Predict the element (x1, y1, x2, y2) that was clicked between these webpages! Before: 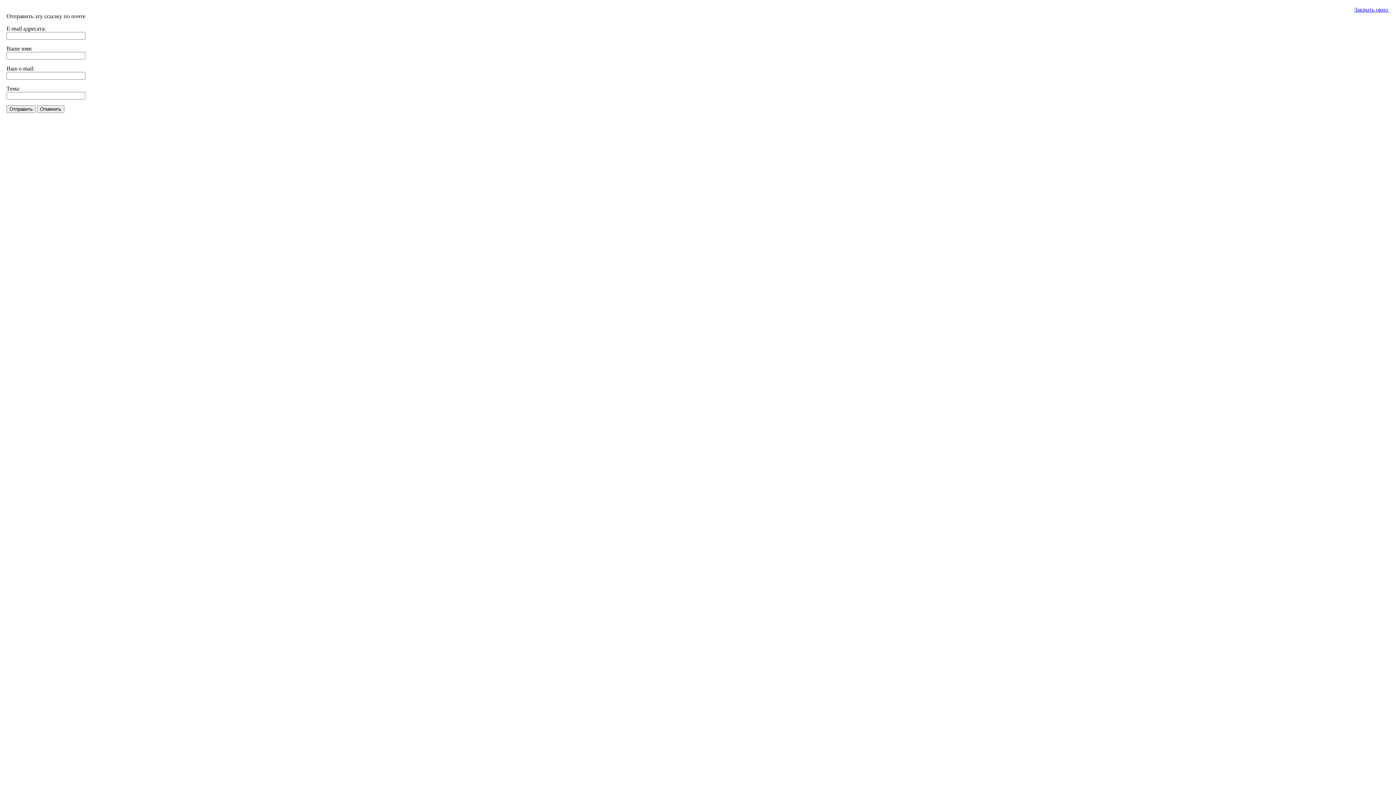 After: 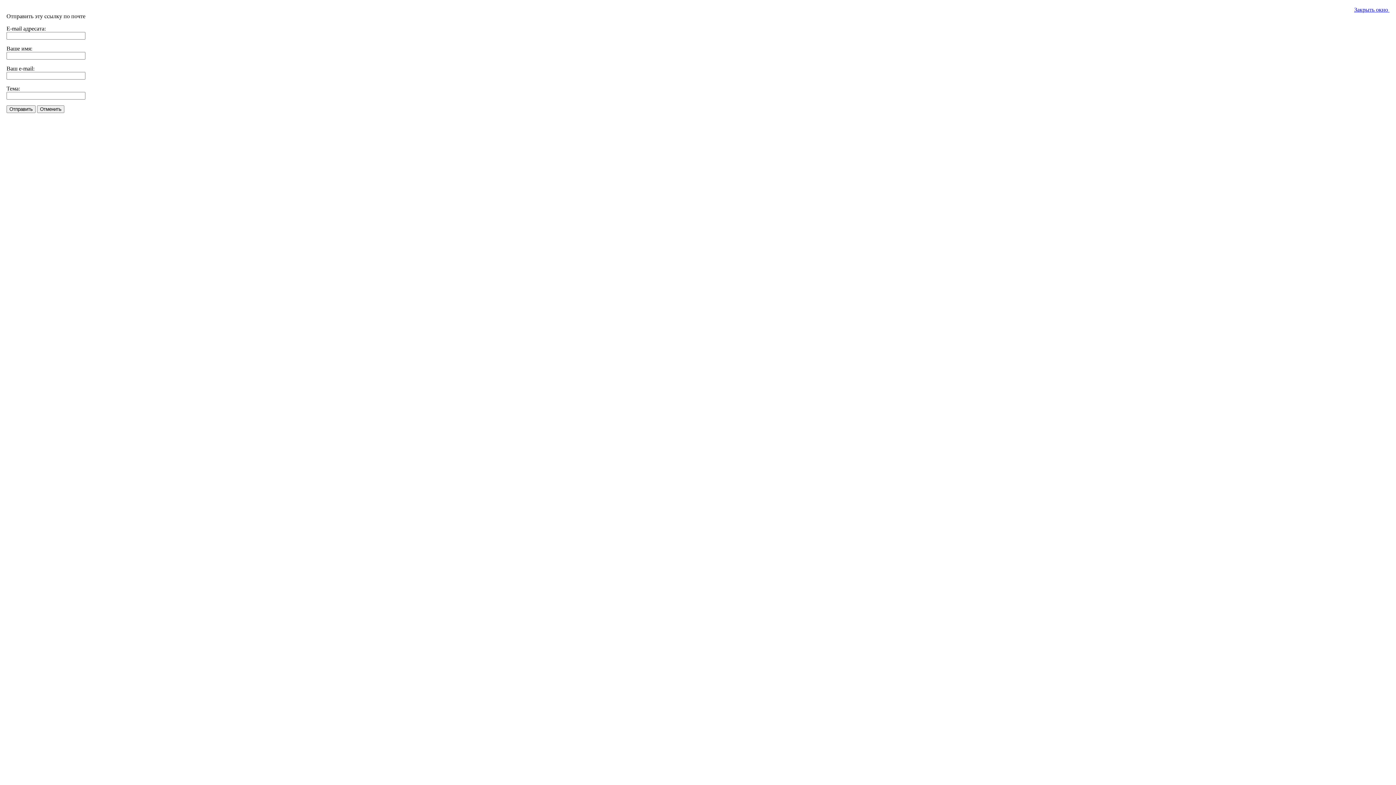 Action: bbox: (1354, 6, 1389, 12) label: Закрыть окно 